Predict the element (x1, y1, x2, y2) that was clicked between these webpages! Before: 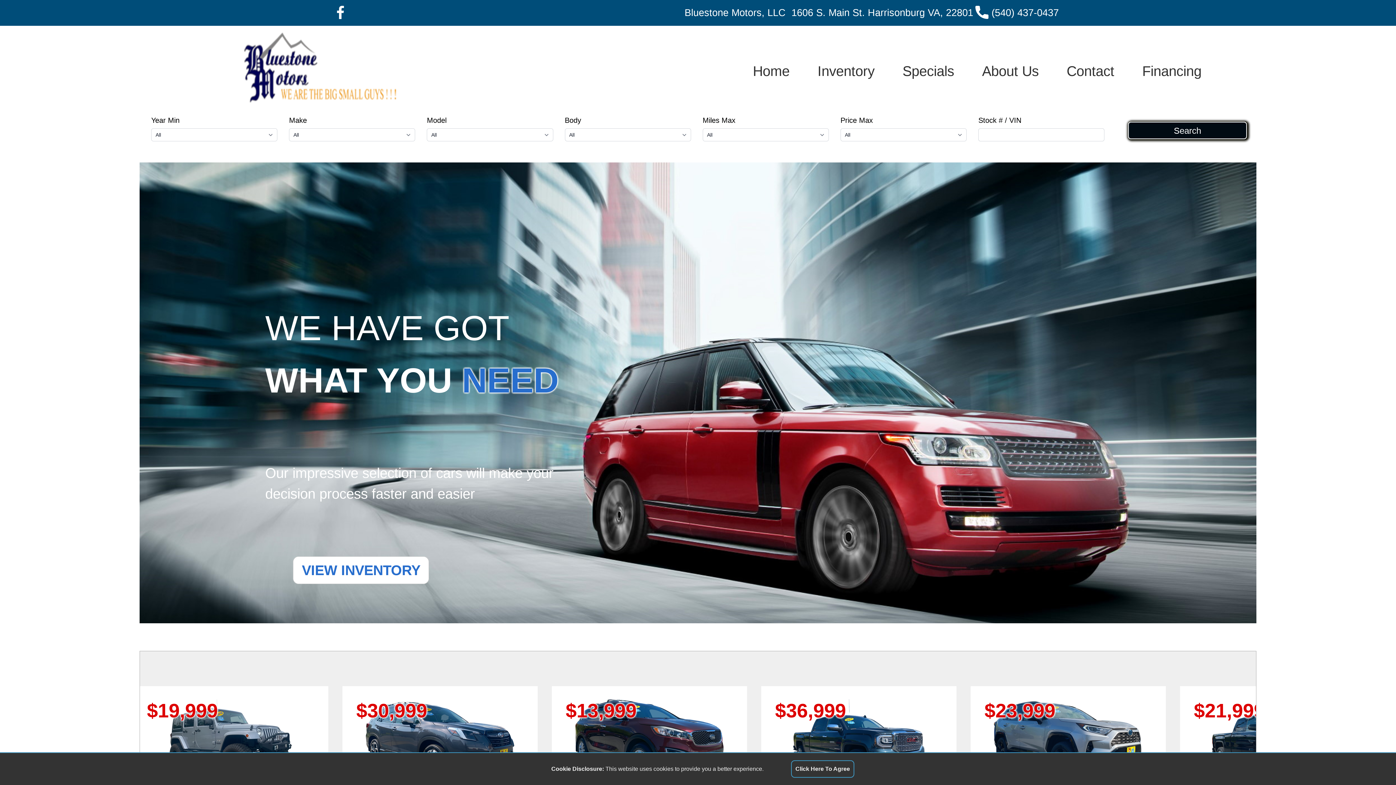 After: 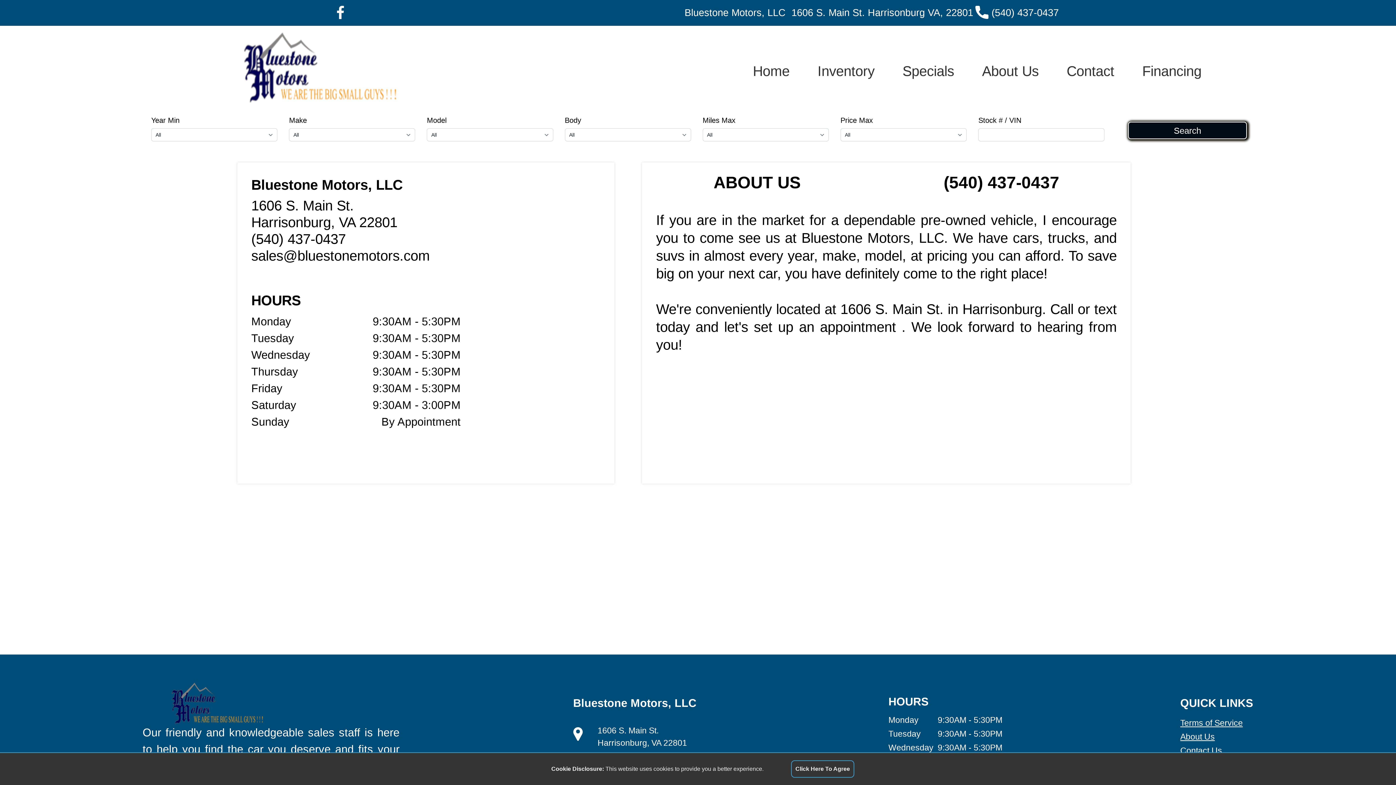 Action: bbox: (968, 57, 1053, 84) label: About Us